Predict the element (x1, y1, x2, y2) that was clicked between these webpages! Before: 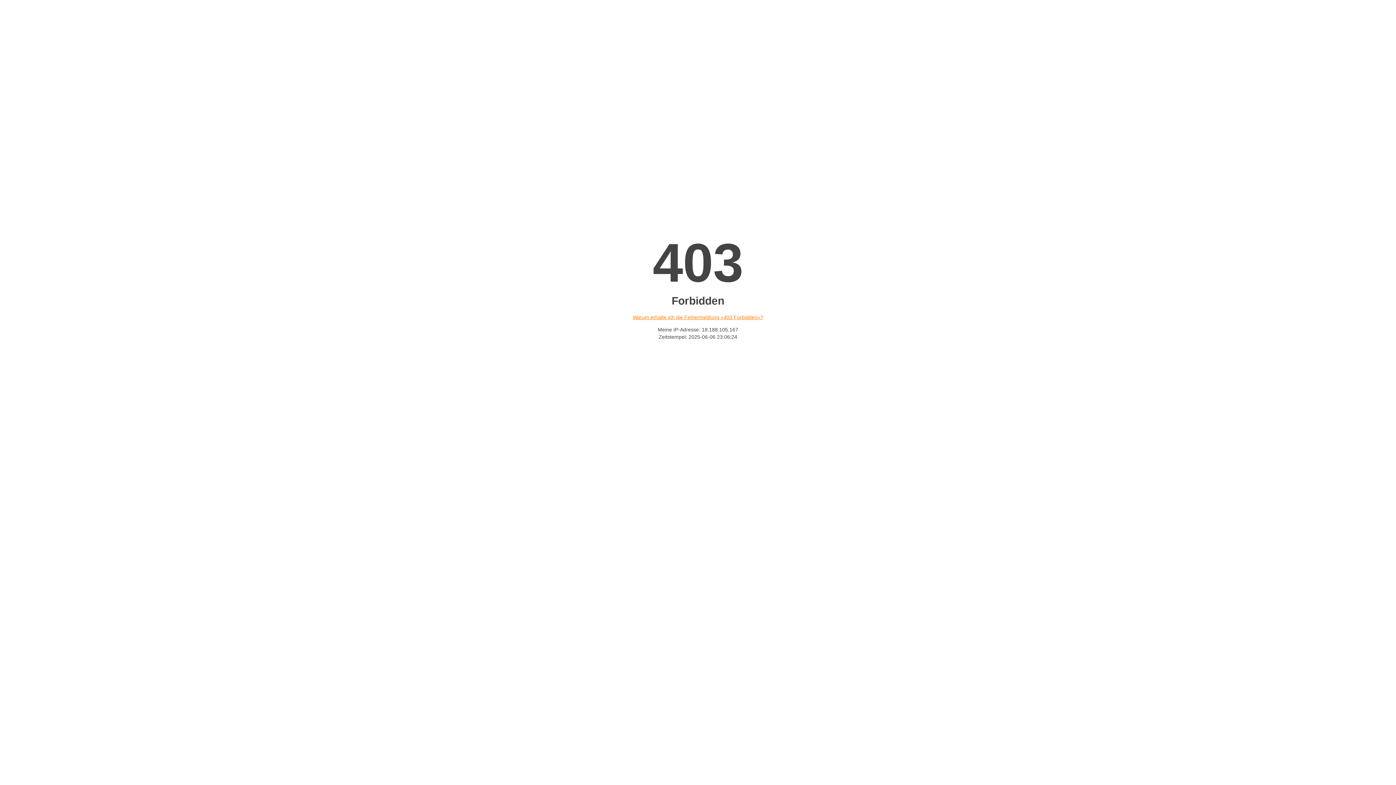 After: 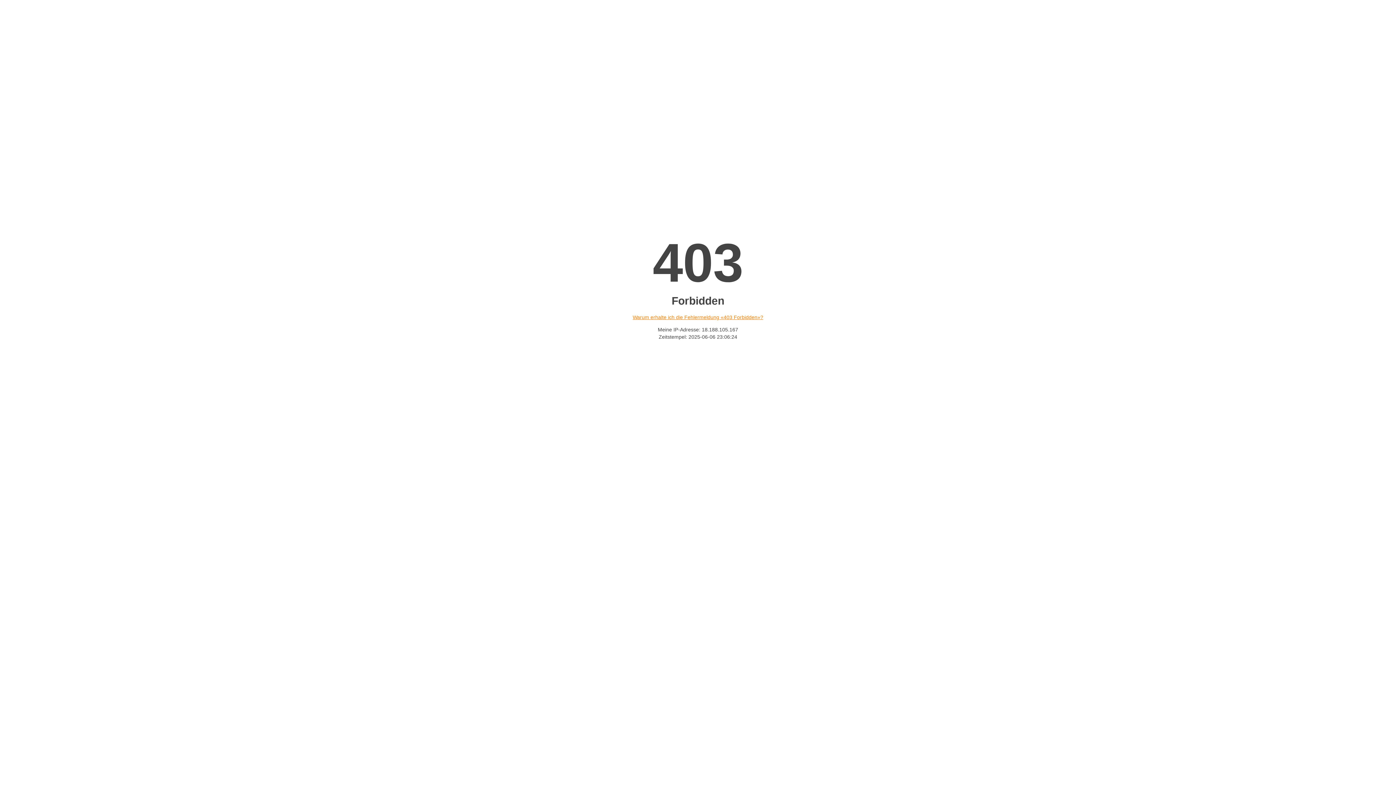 Action: bbox: (632, 314, 763, 320) label: Warum erhalte ich die Fehlermeldung «403 Forbidden»?